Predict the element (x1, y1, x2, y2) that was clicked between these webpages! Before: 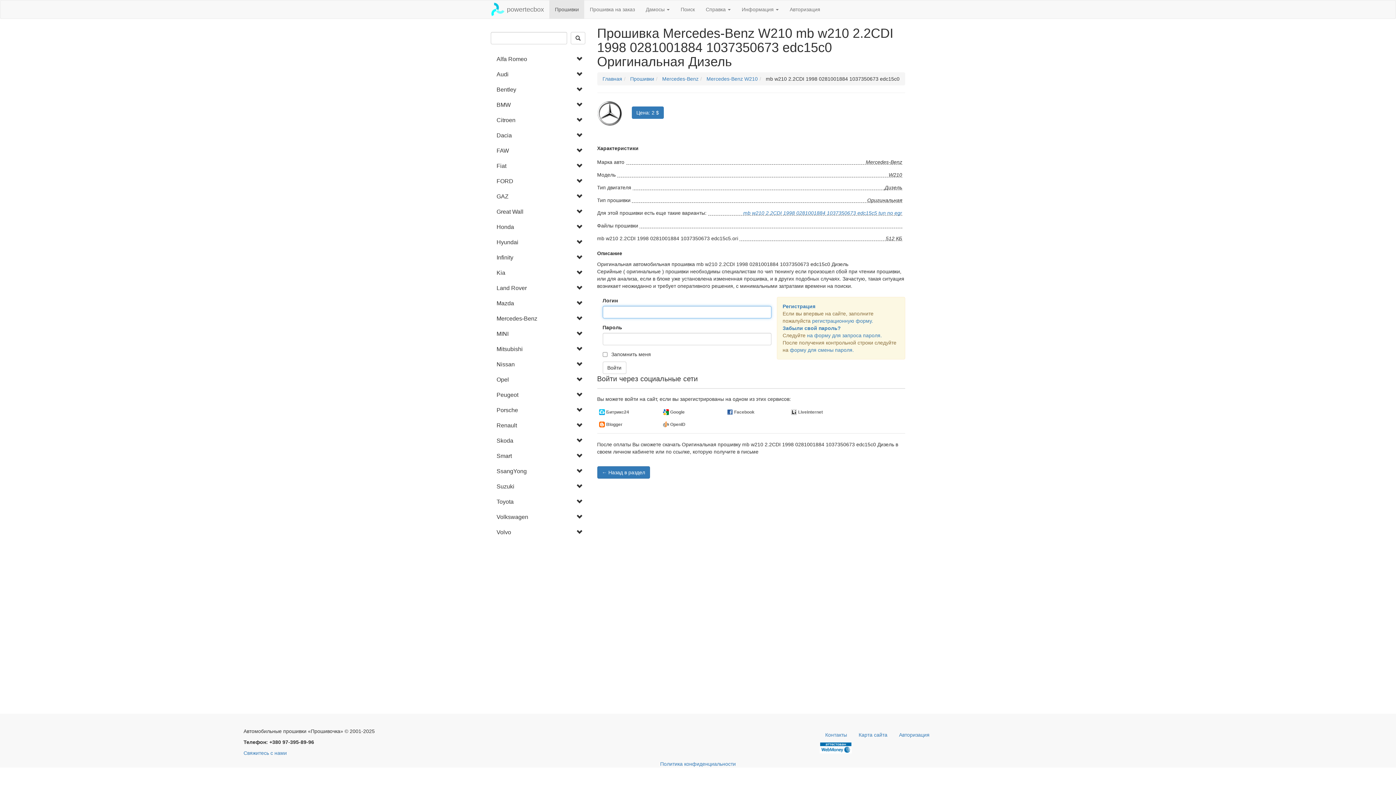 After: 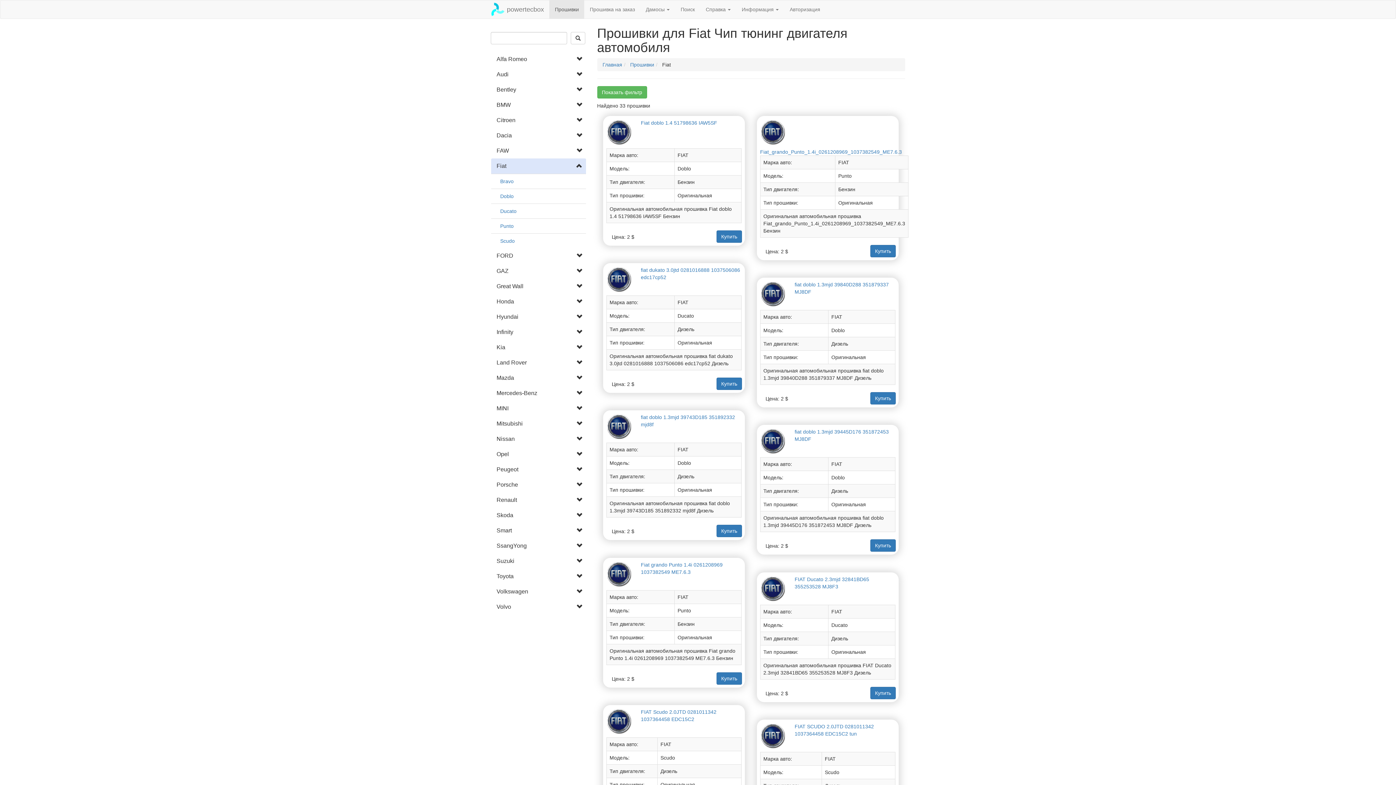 Action: label: Fiat bbox: (491, 158, 586, 173)